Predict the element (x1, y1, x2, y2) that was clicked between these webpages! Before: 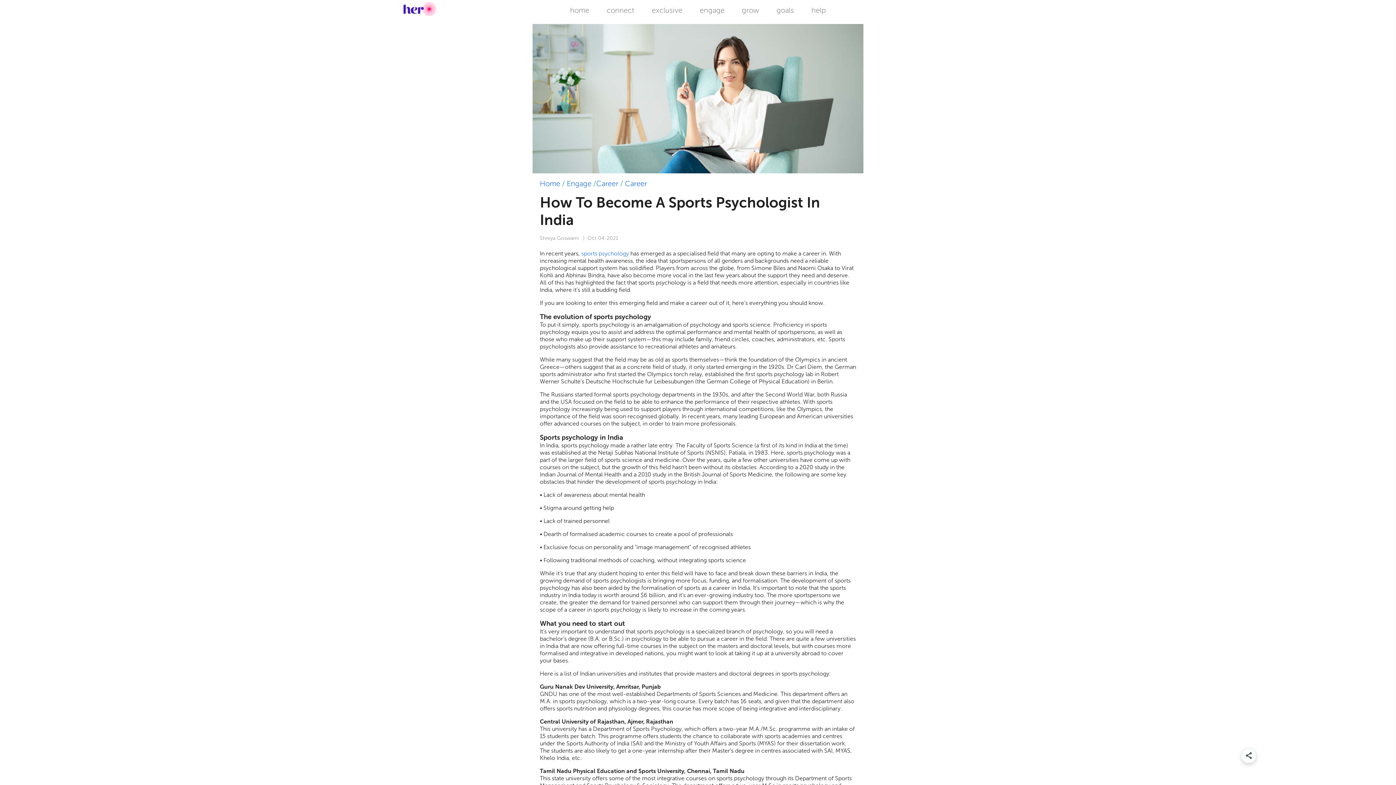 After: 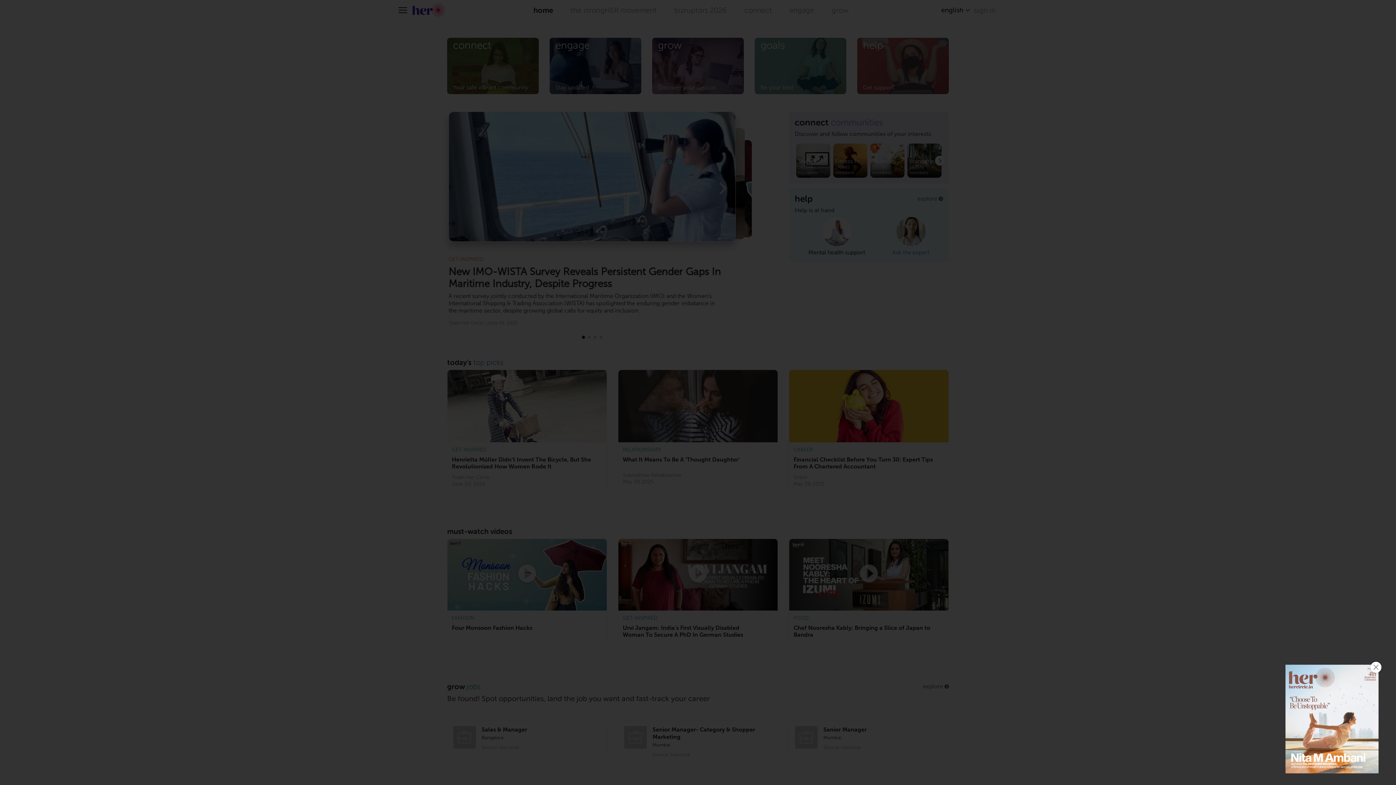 Action: label: Home bbox: (540, 179, 560, 188)